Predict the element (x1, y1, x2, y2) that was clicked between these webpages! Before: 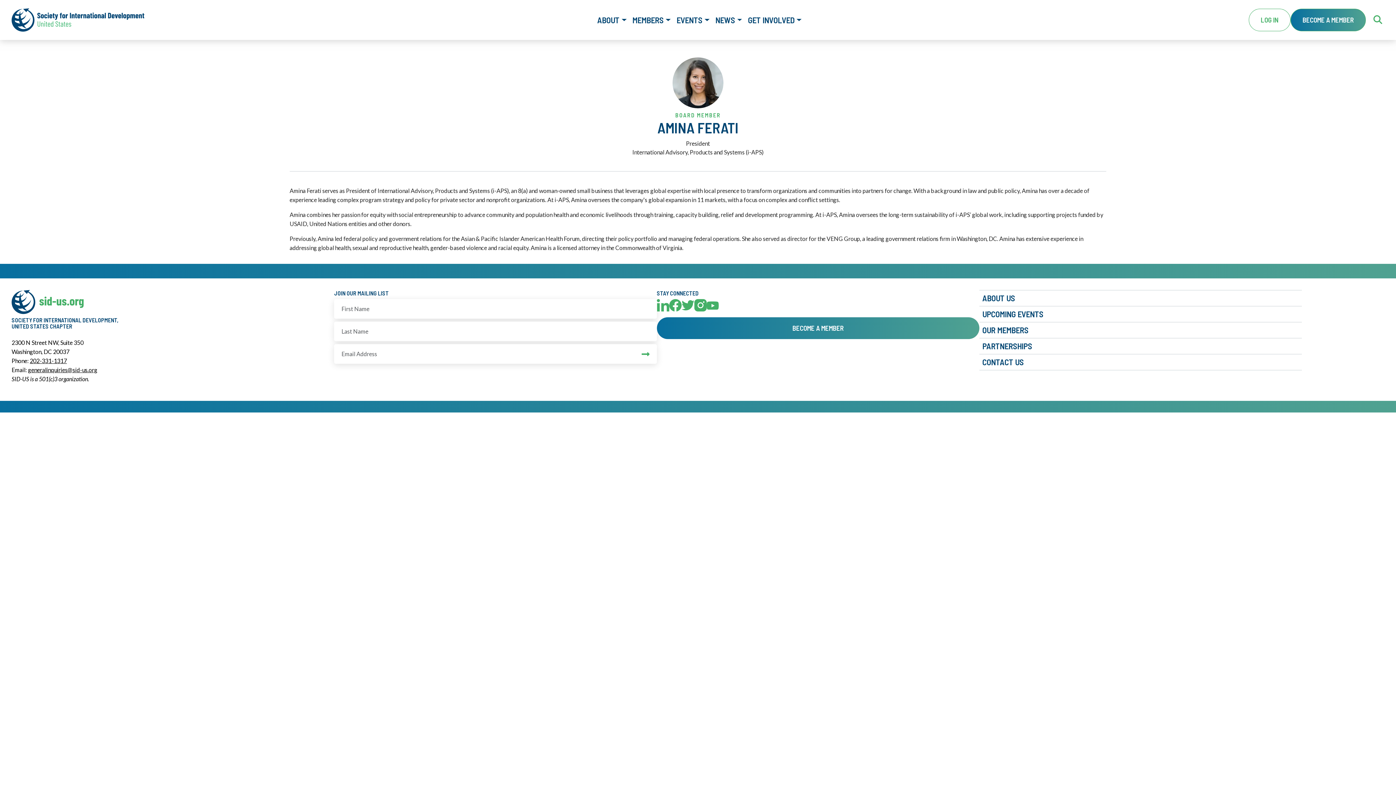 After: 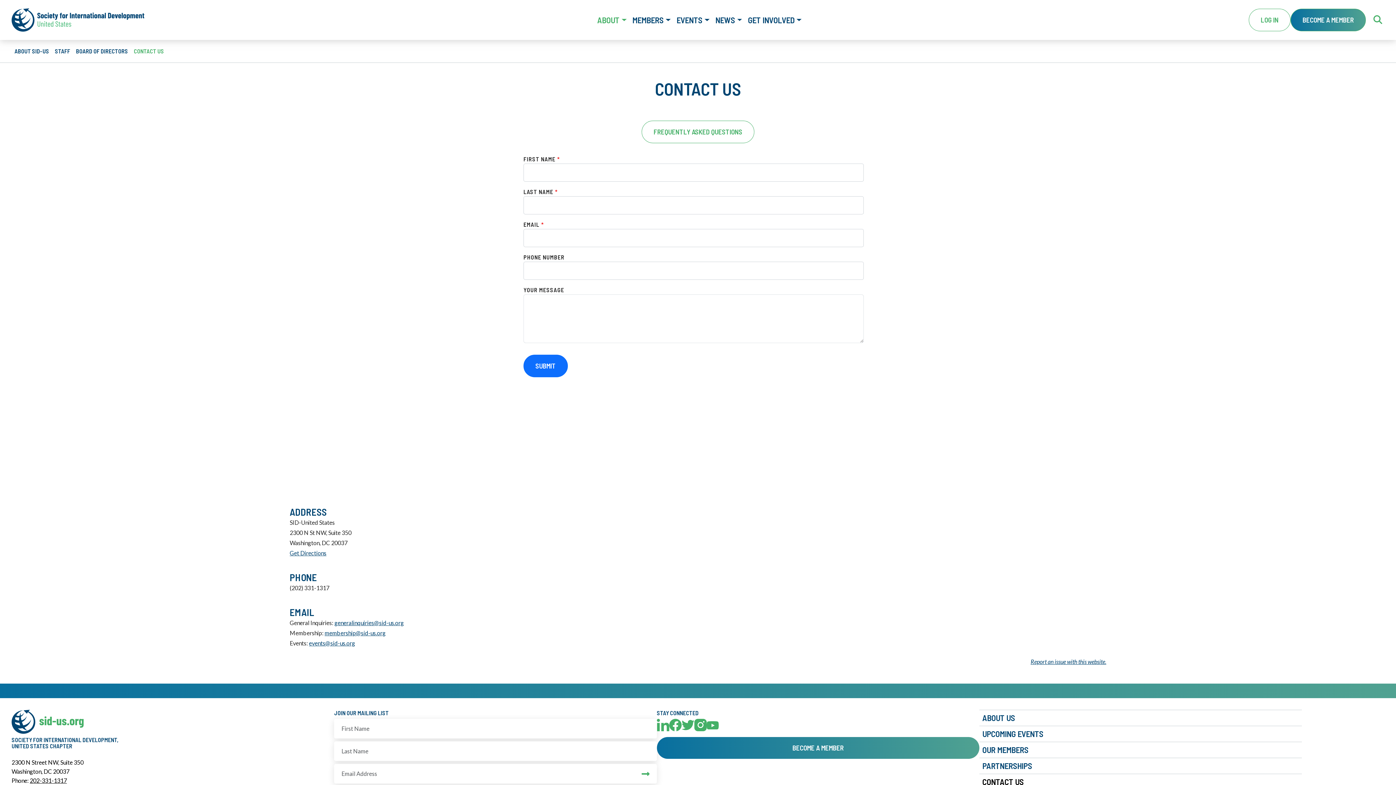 Action: bbox: (979, 354, 1302, 370) label: CONTACT US